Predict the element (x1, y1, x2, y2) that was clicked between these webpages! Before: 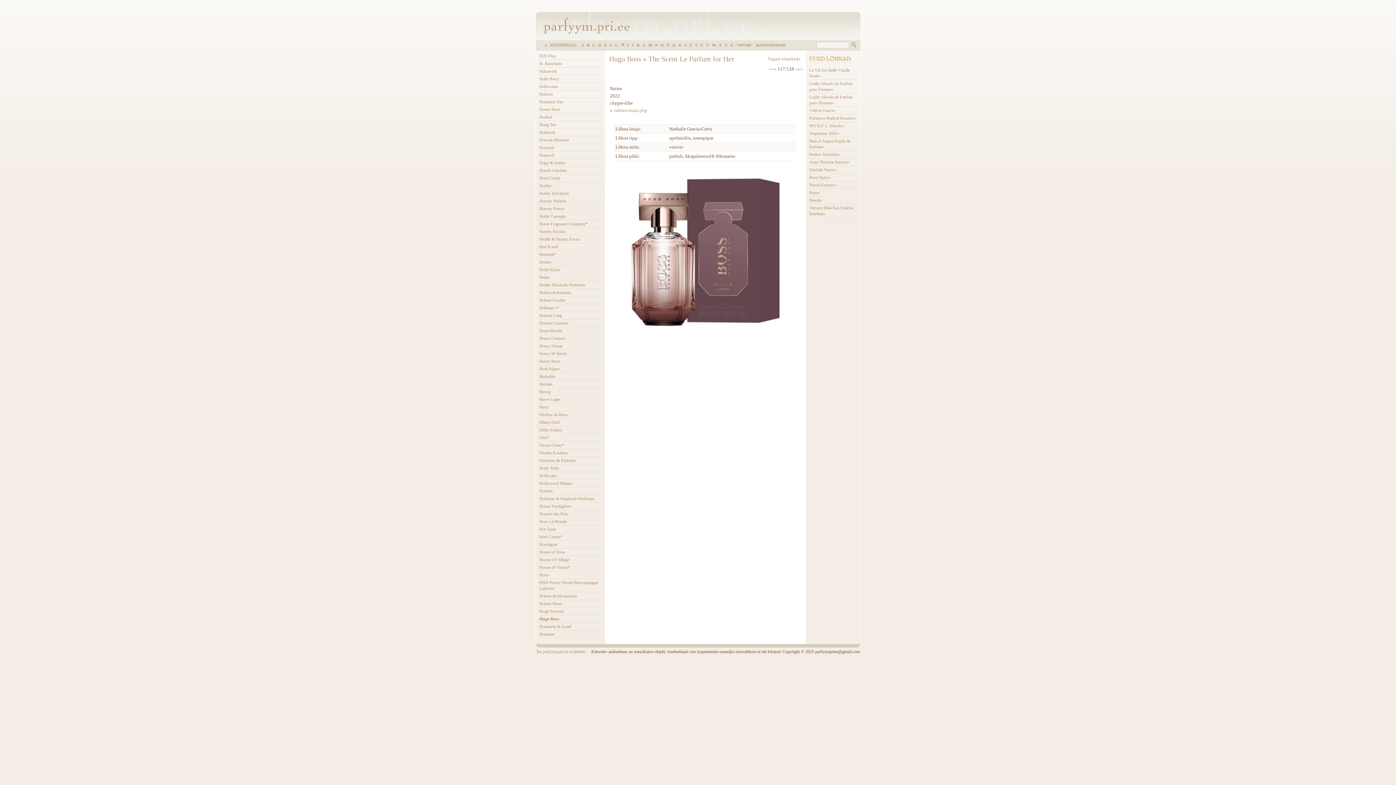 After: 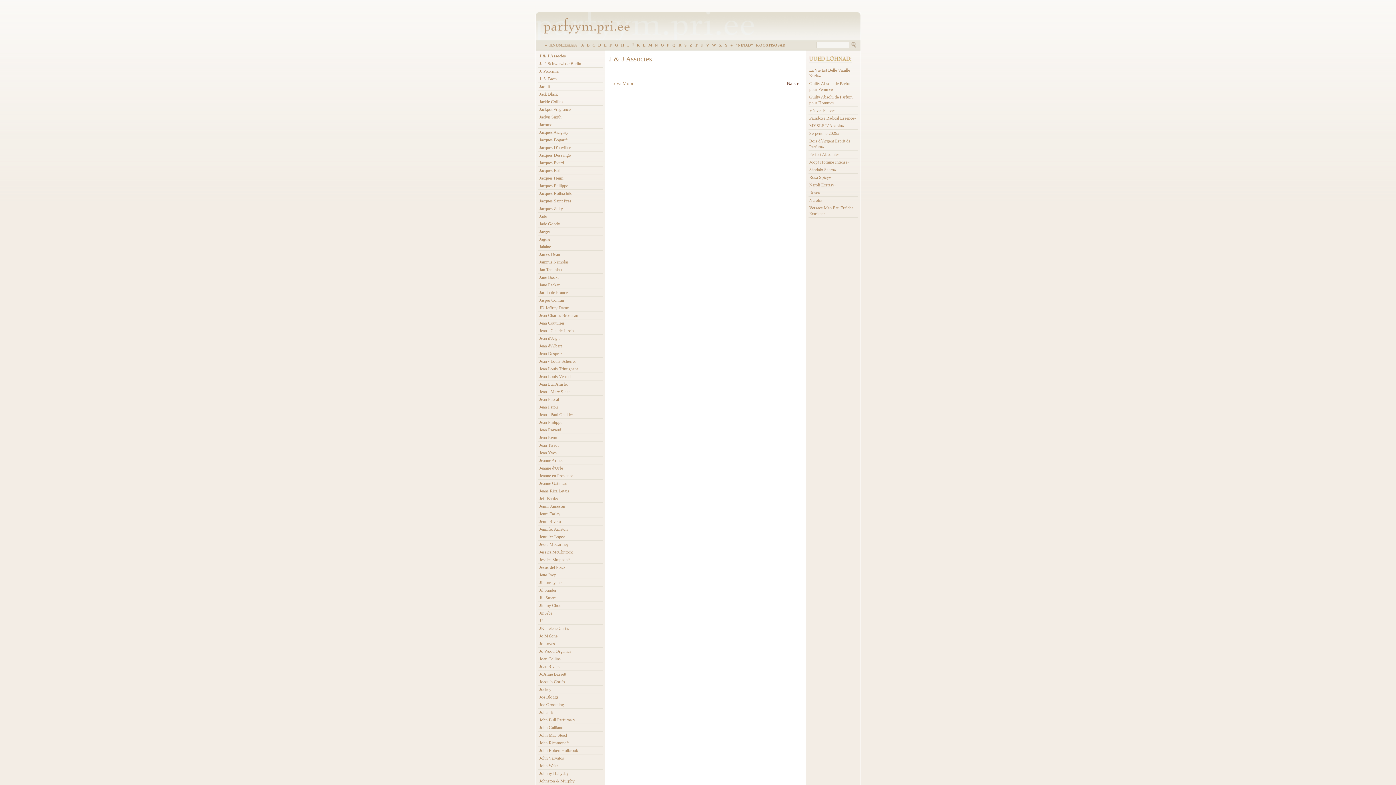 Action: bbox: (630, 40, 635, 49) label: J